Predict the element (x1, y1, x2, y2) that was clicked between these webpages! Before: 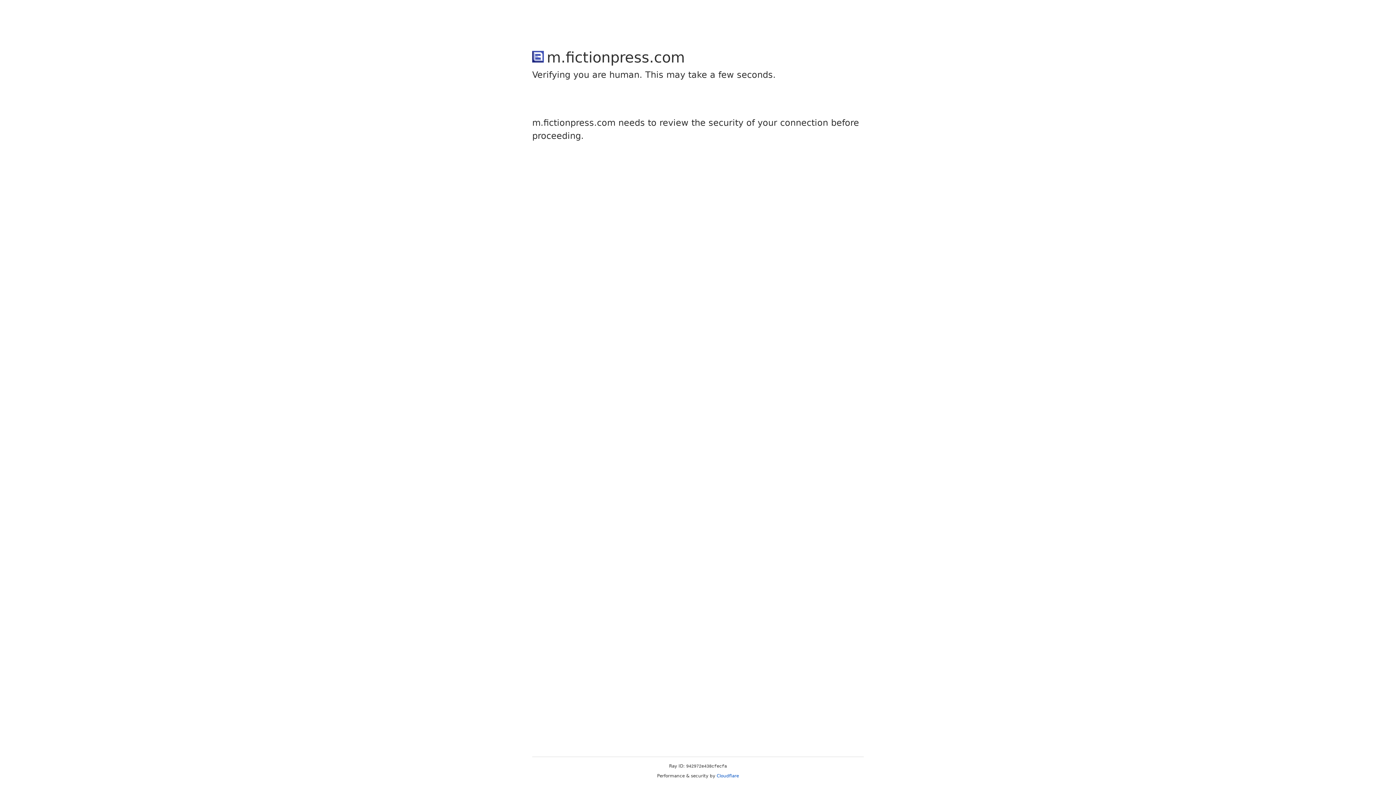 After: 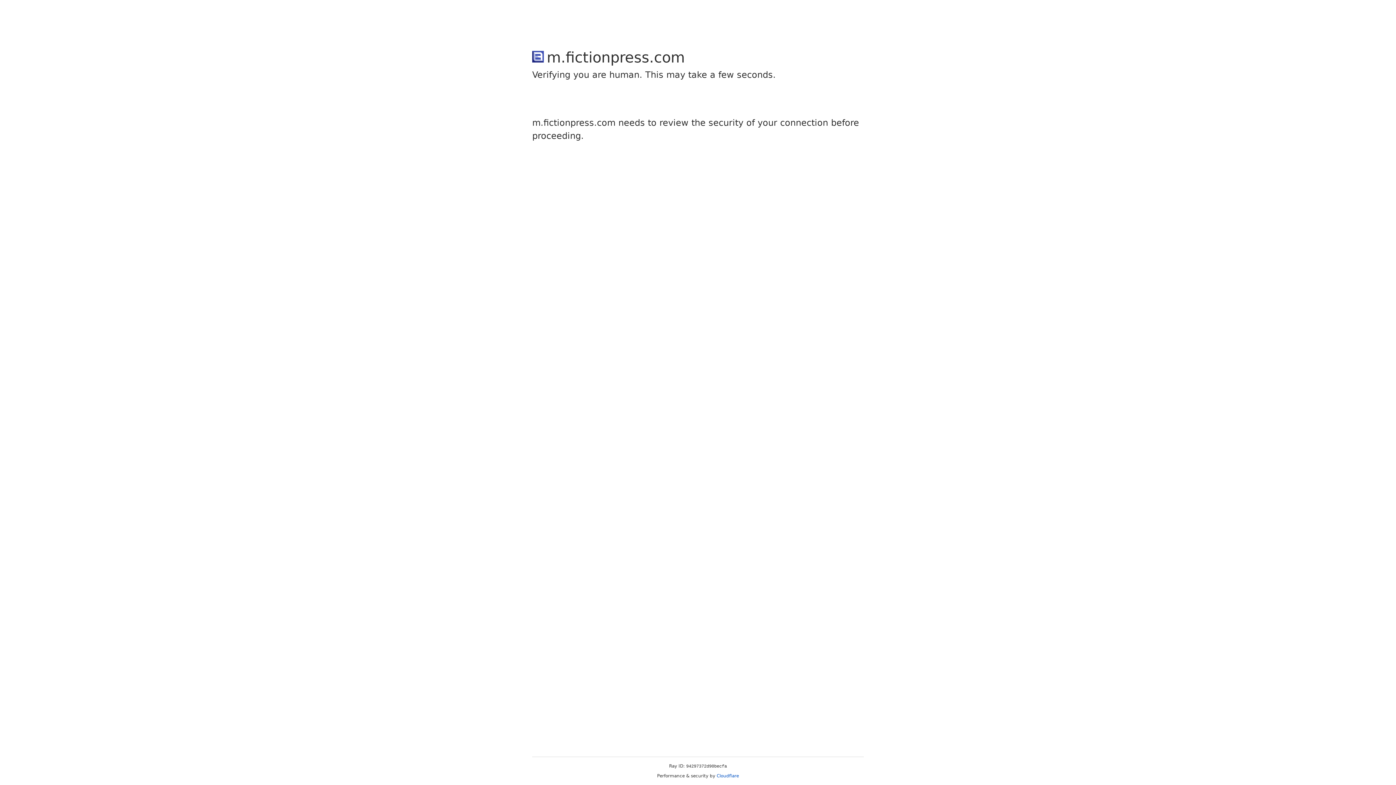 Action: label: Cloudflare bbox: (716, 773, 739, 778)